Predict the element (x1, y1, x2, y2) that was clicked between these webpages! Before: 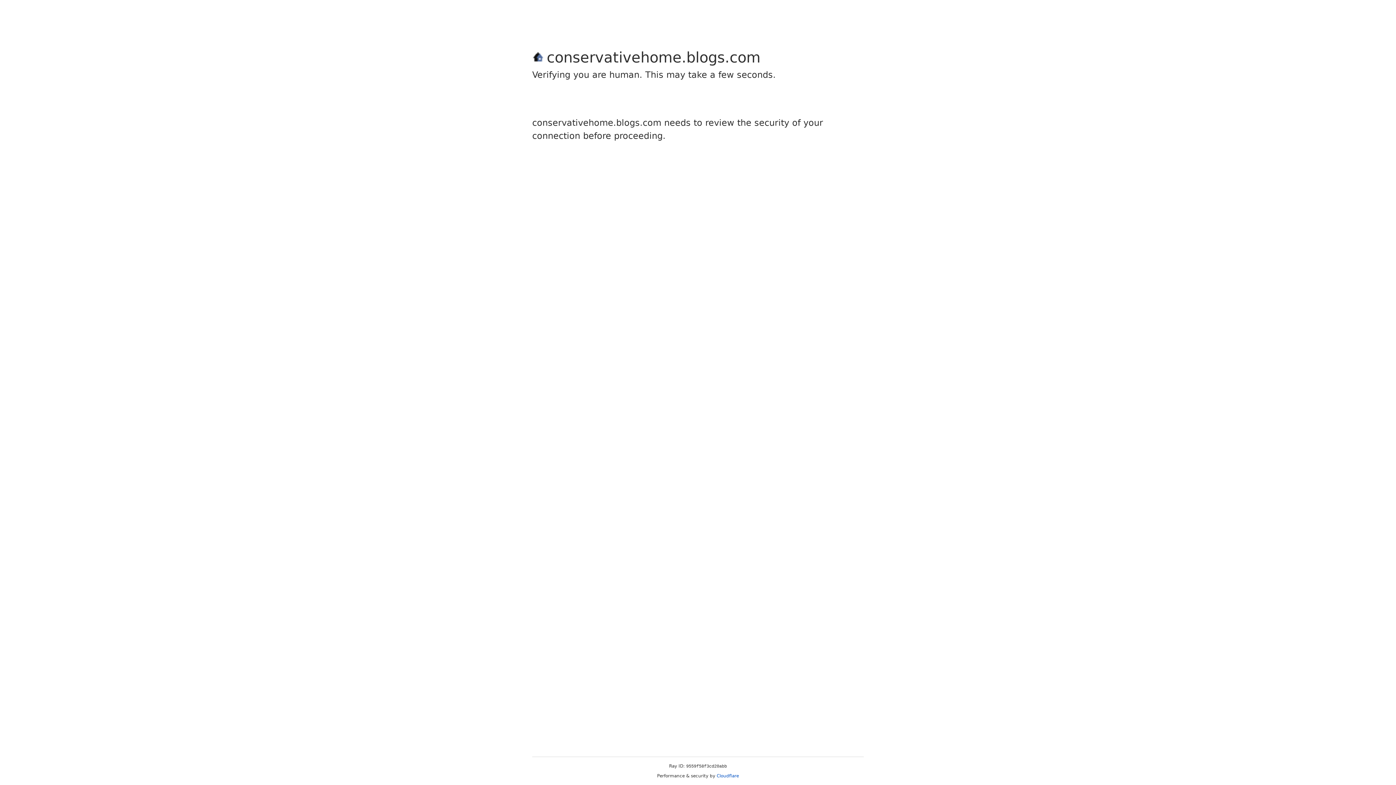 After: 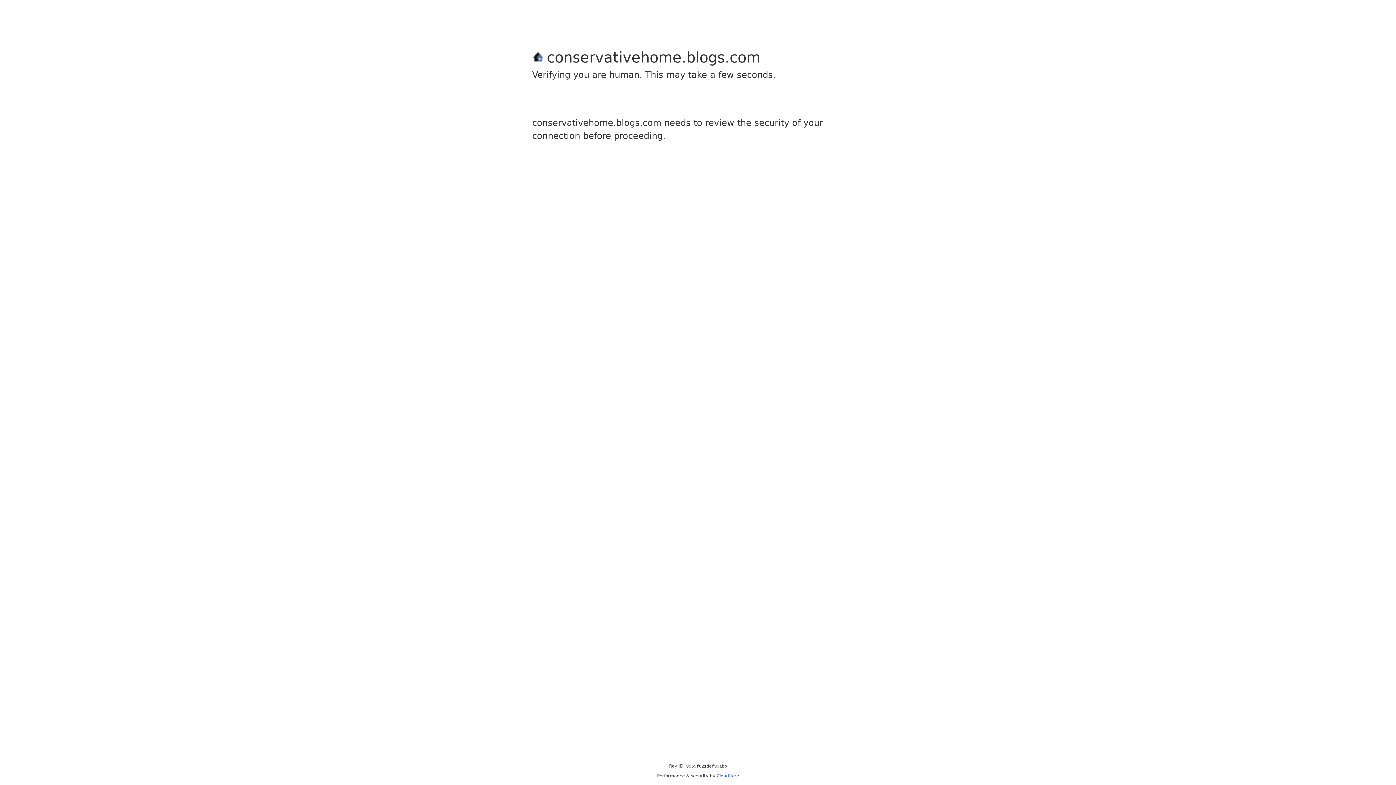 Action: bbox: (716, 773, 739, 778) label: Cloudflare